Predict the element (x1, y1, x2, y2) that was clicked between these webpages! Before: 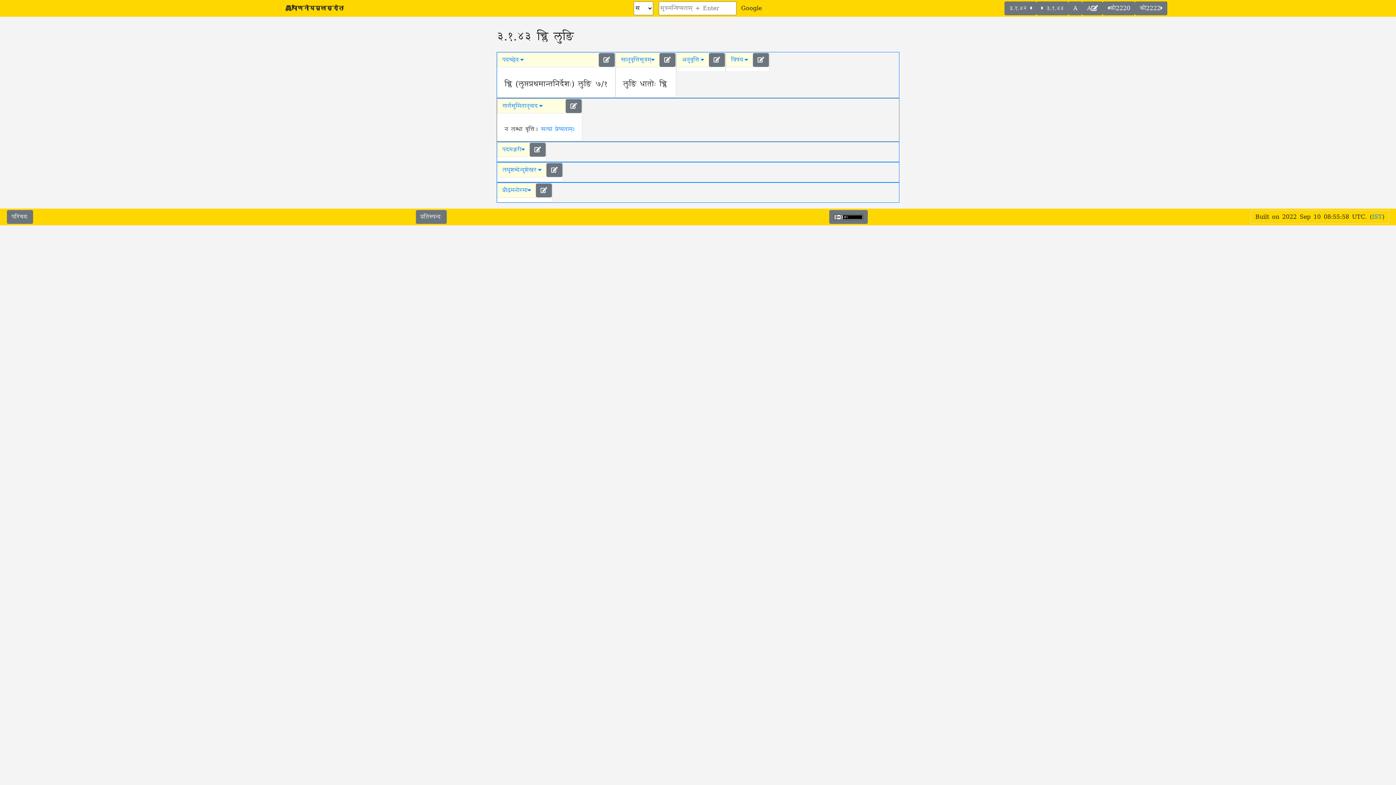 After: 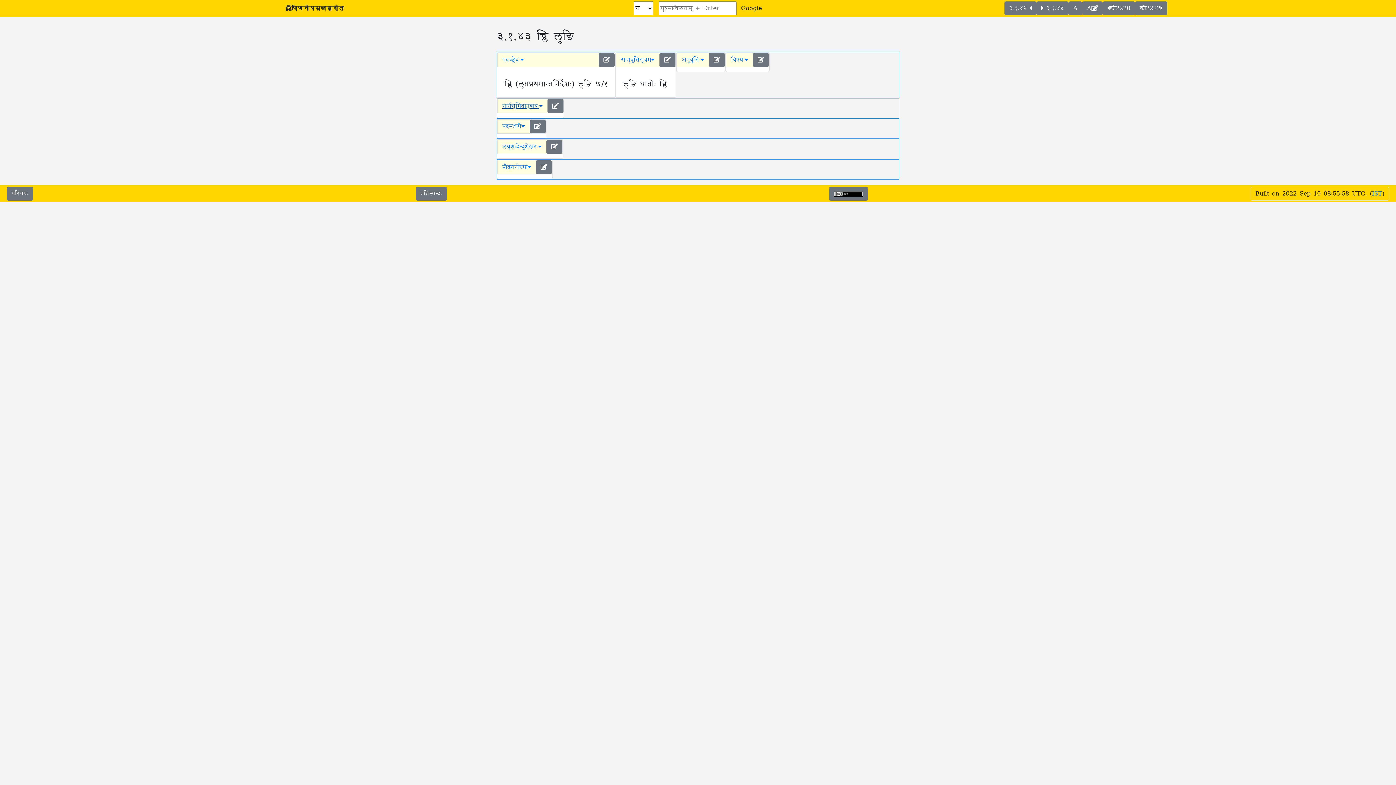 Action: bbox: (502, 100, 542, 111) label: गार्गसुमितानुवादः